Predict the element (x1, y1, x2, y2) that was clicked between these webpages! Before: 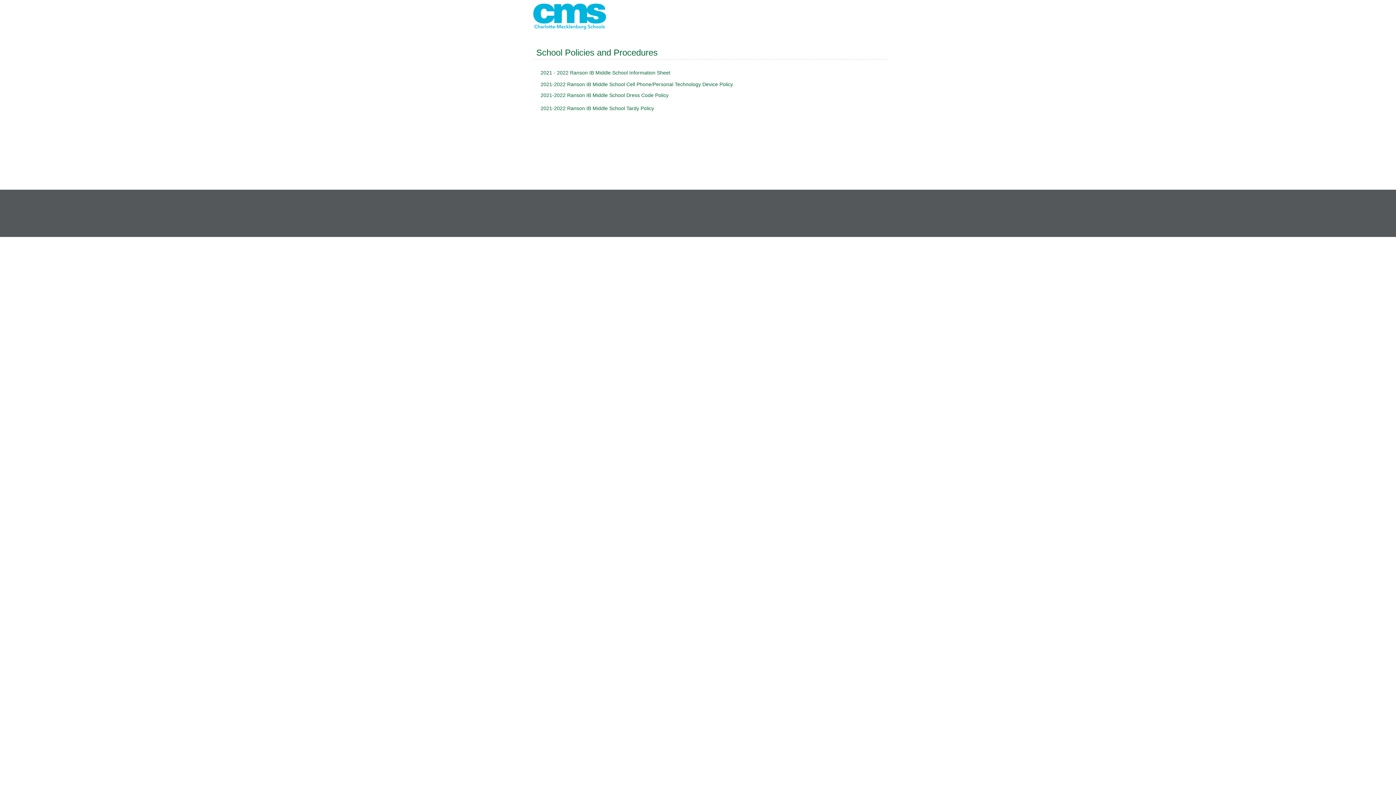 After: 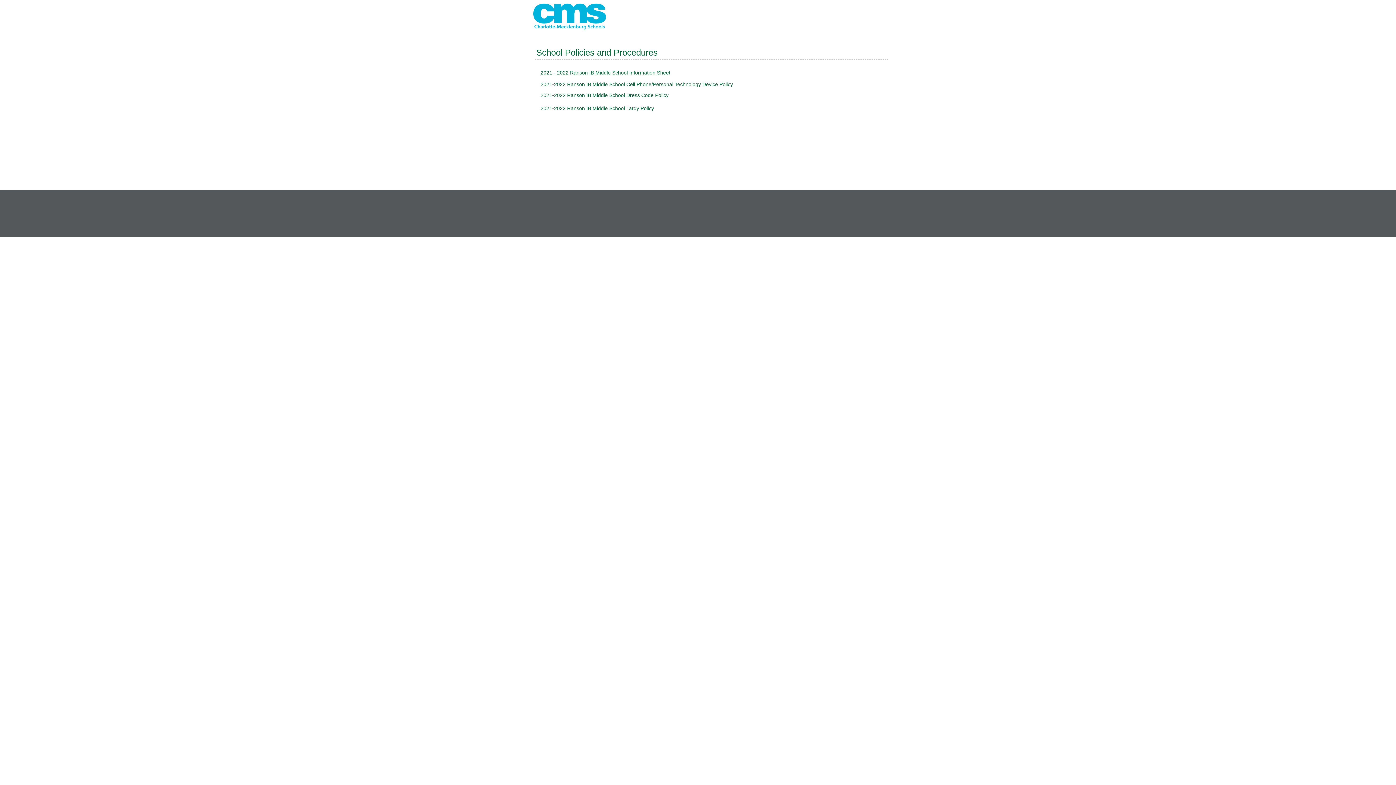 Action: label: 2021 - 2022 Ranson IB Middle School Information Sheet bbox: (540, 69, 670, 75)